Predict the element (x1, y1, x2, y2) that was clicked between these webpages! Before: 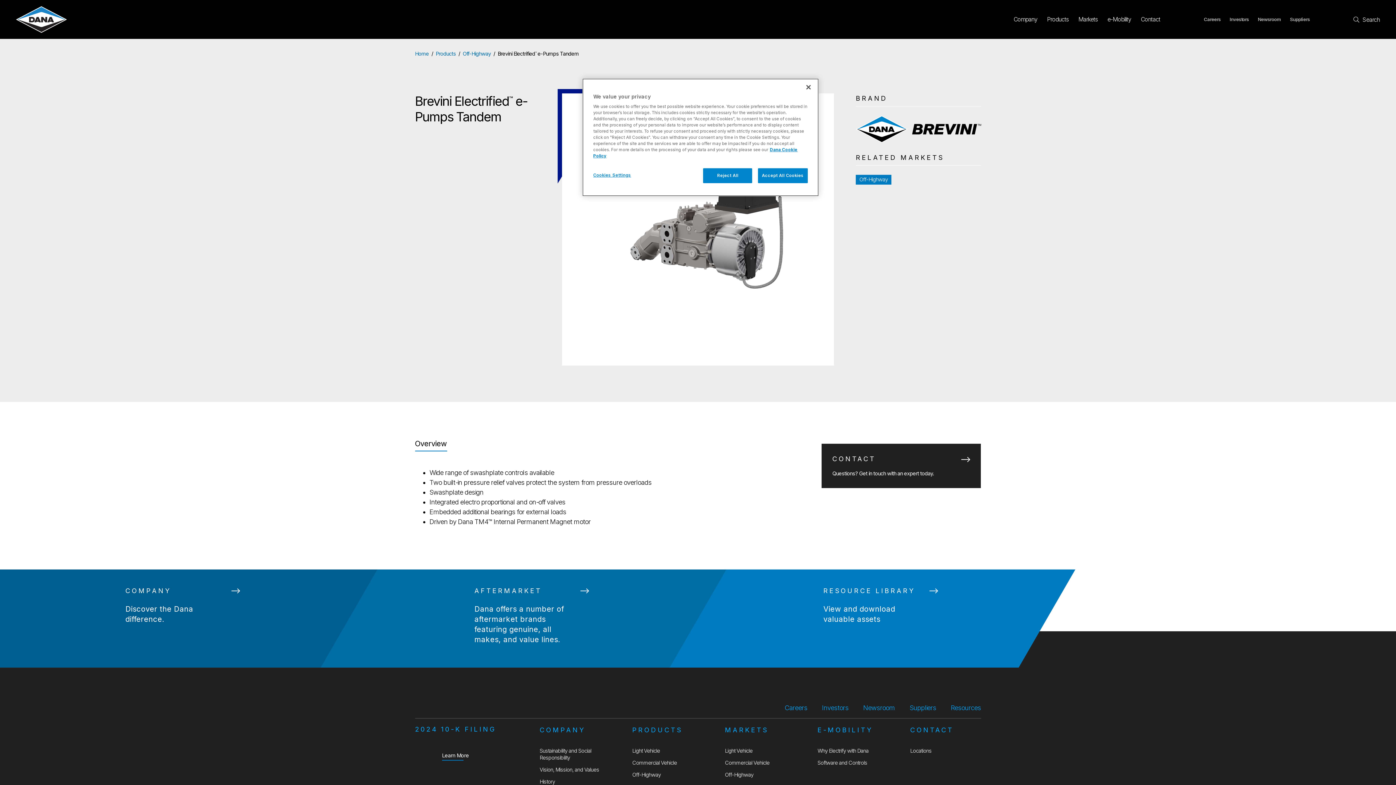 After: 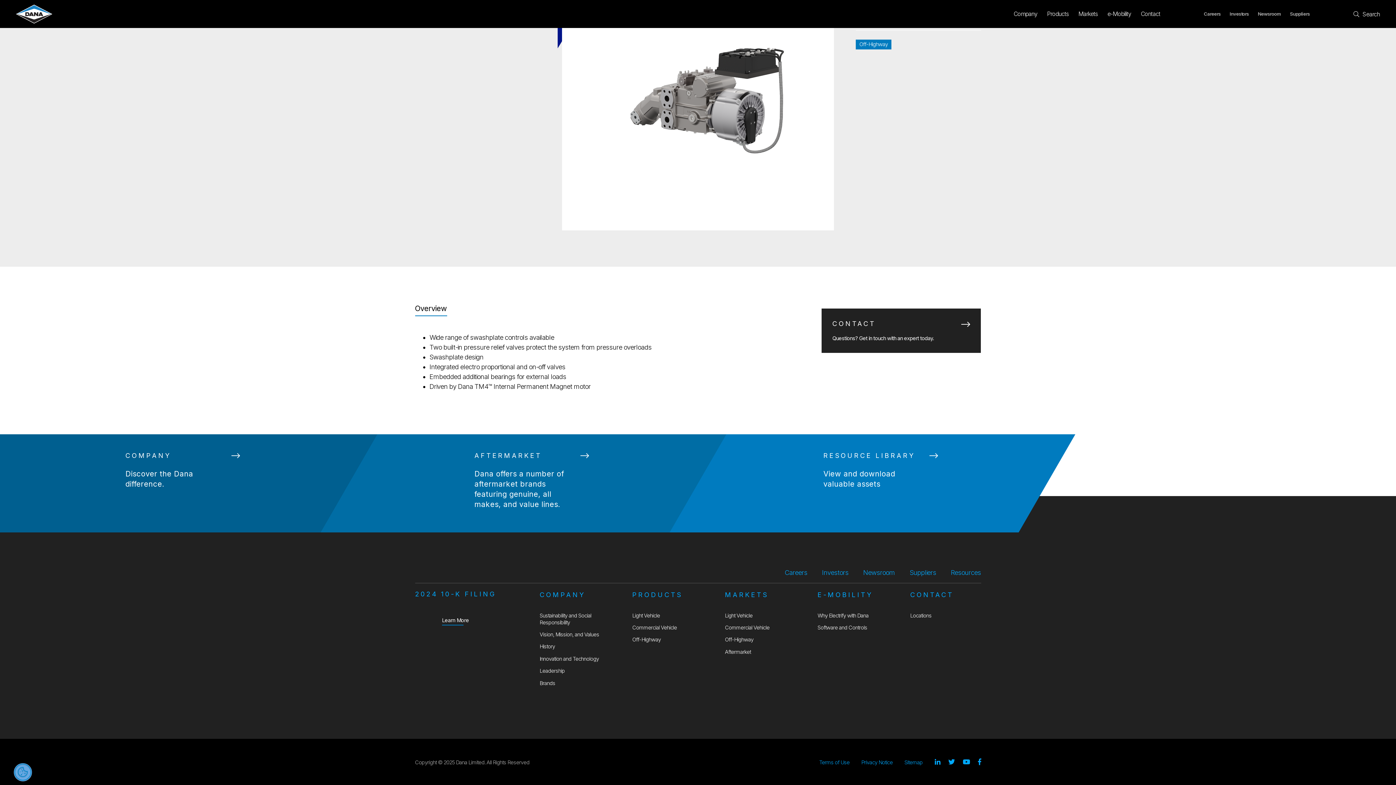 Action: bbox: (415, 438, 447, 451) label: Overview